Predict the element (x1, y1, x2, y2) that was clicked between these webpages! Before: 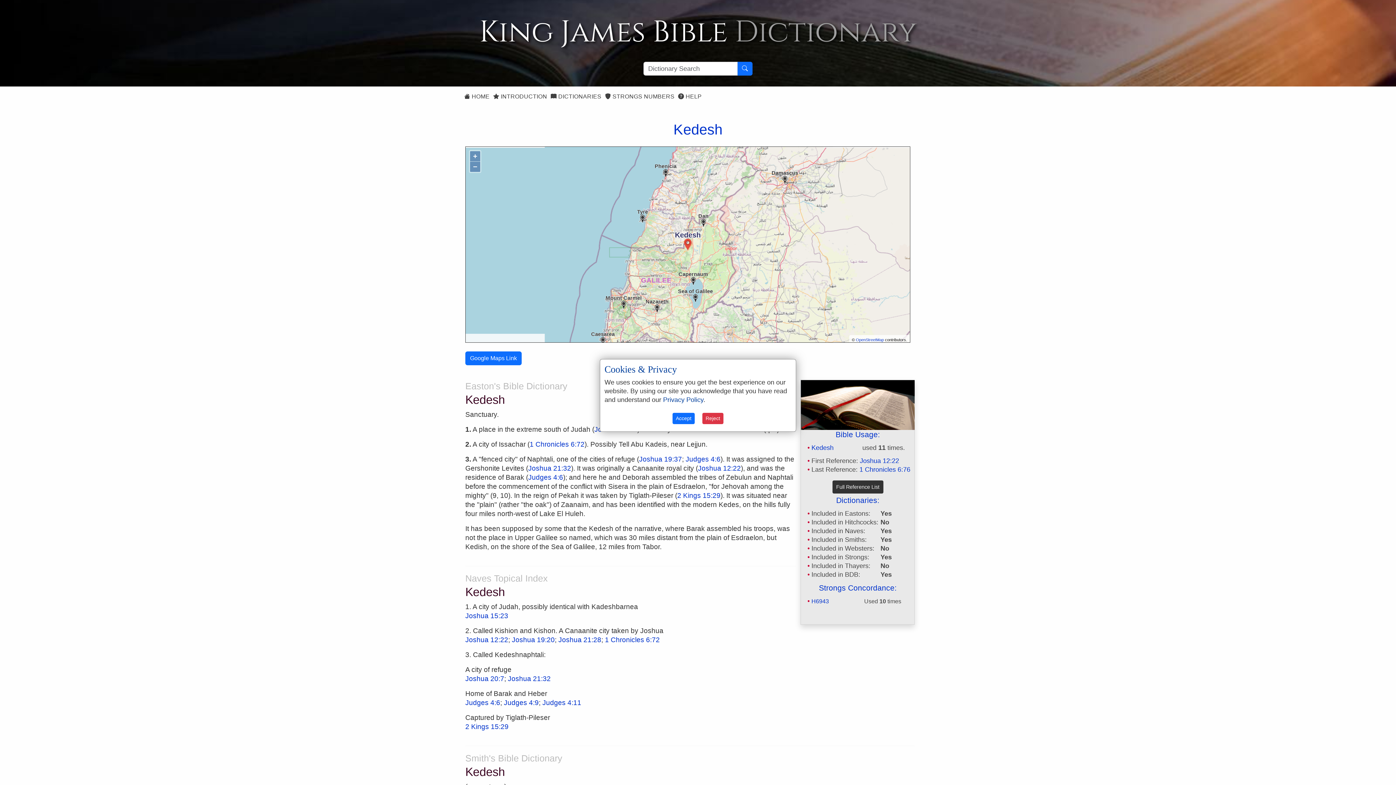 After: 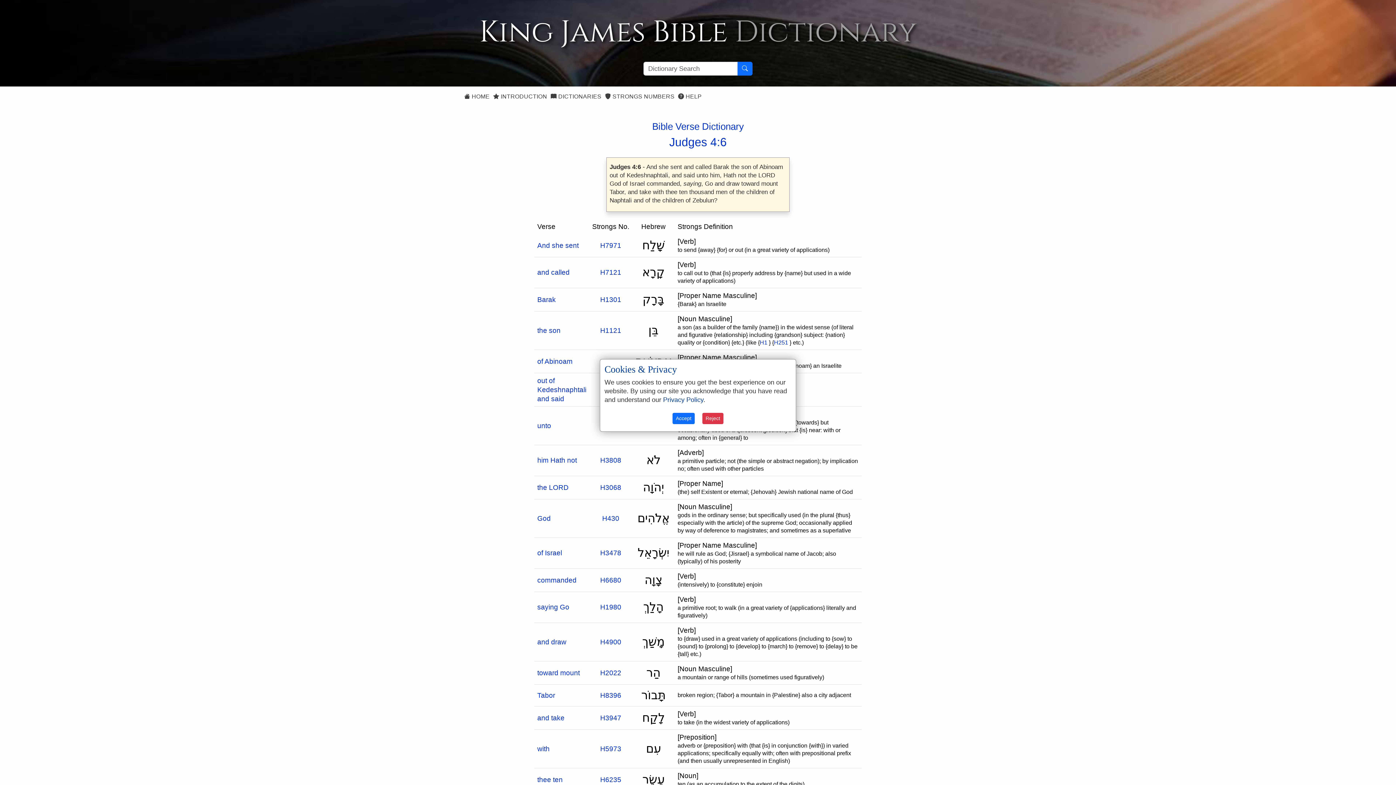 Action: bbox: (465, 699, 500, 706) label: Judges 4:6